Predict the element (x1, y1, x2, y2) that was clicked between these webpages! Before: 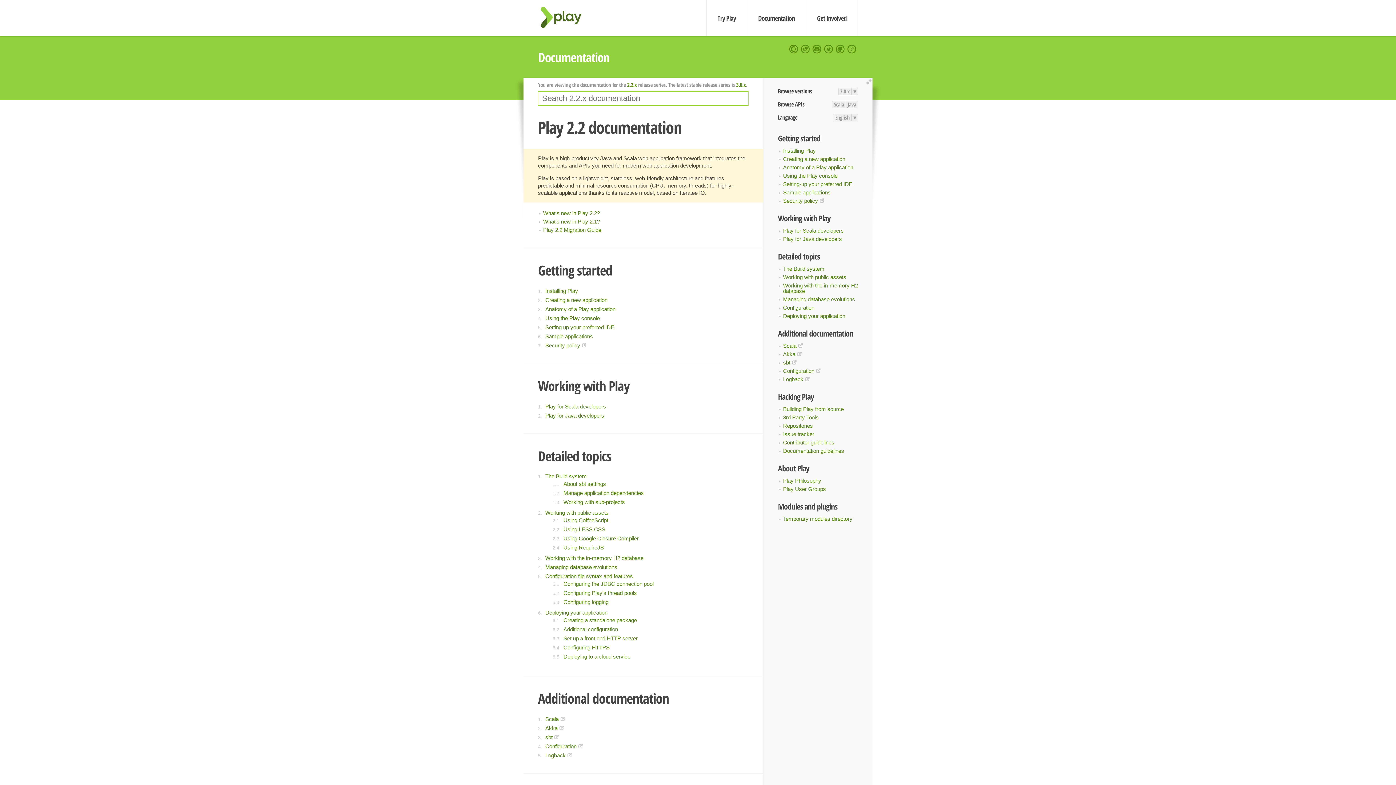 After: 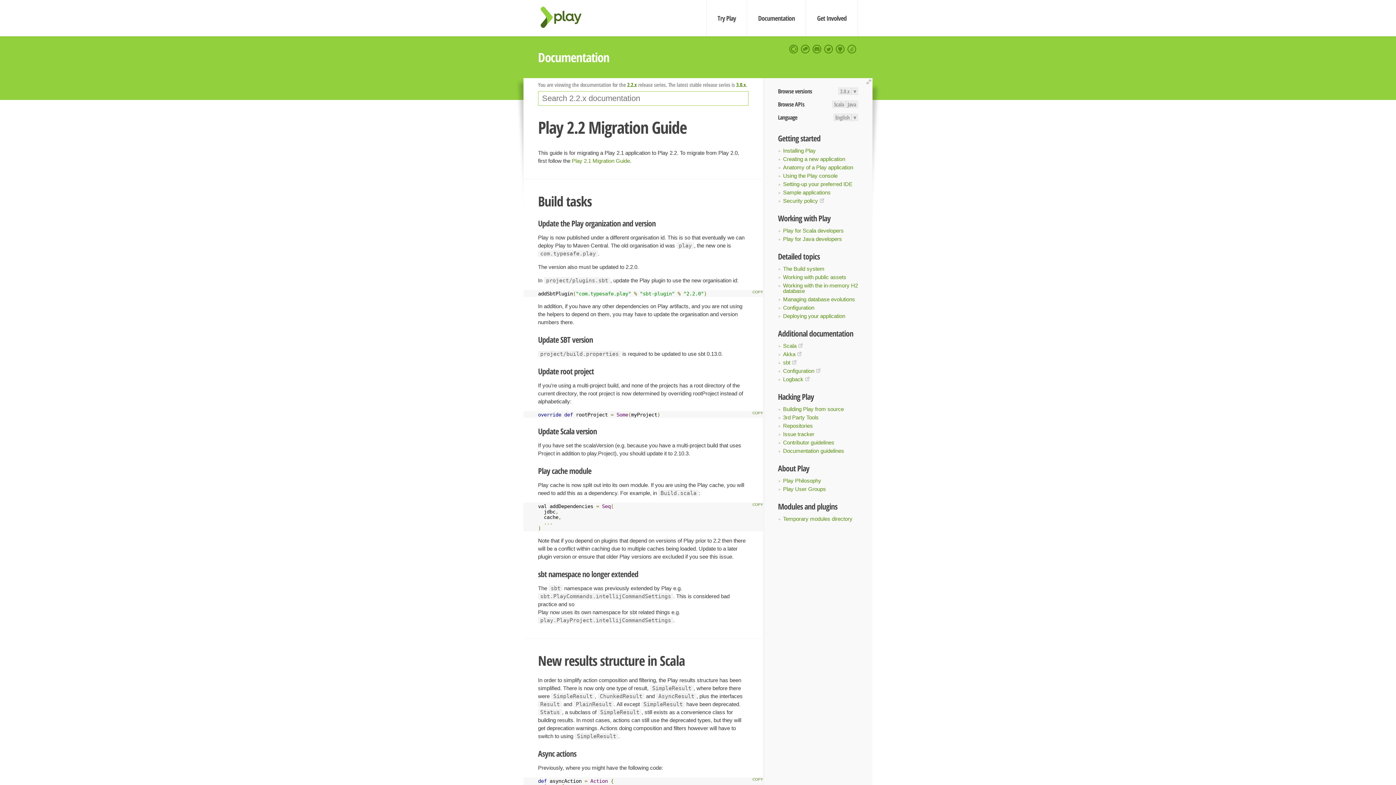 Action: label: Play 2.2 Migration Guide bbox: (543, 226, 601, 233)